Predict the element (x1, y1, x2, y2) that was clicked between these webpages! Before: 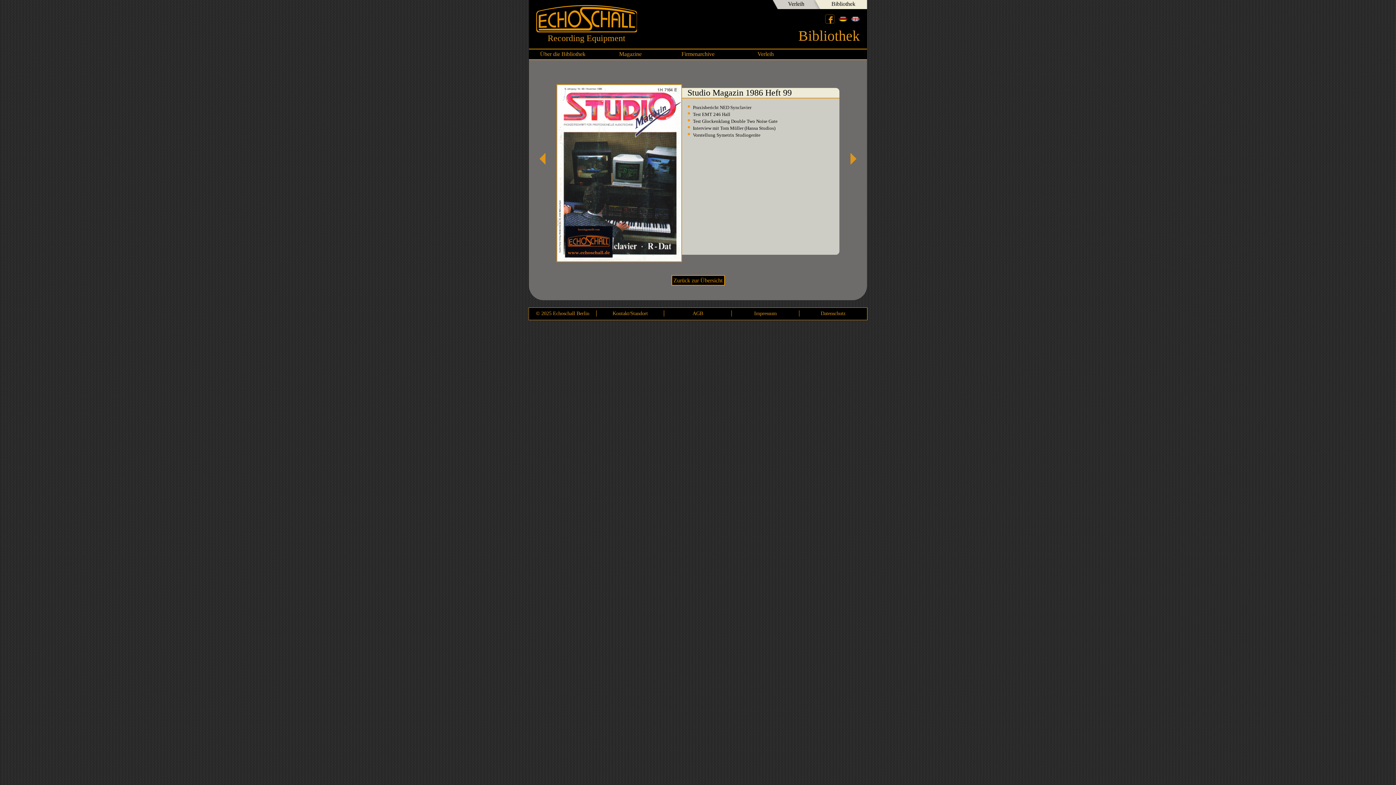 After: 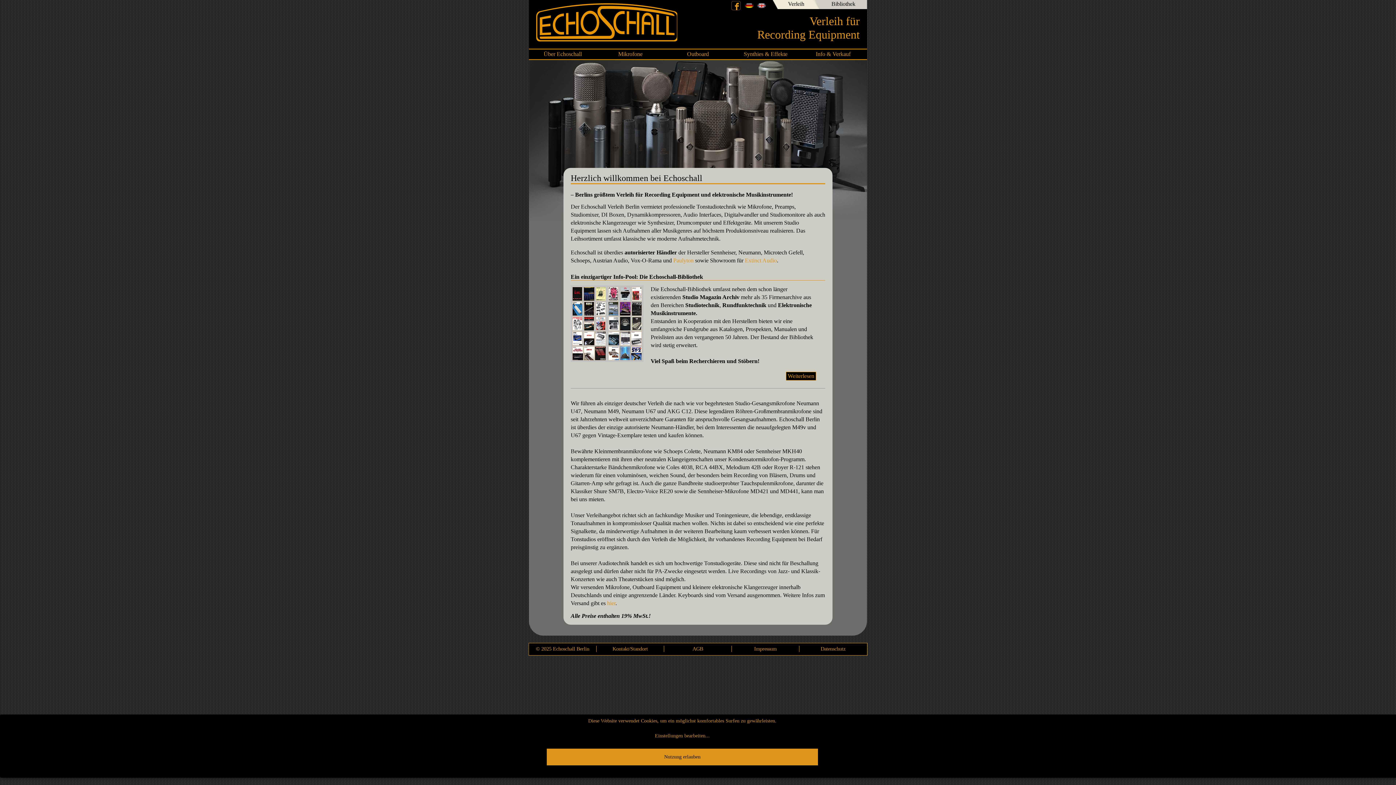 Action: bbox: (732, 50, 799, 57) label: Verleih